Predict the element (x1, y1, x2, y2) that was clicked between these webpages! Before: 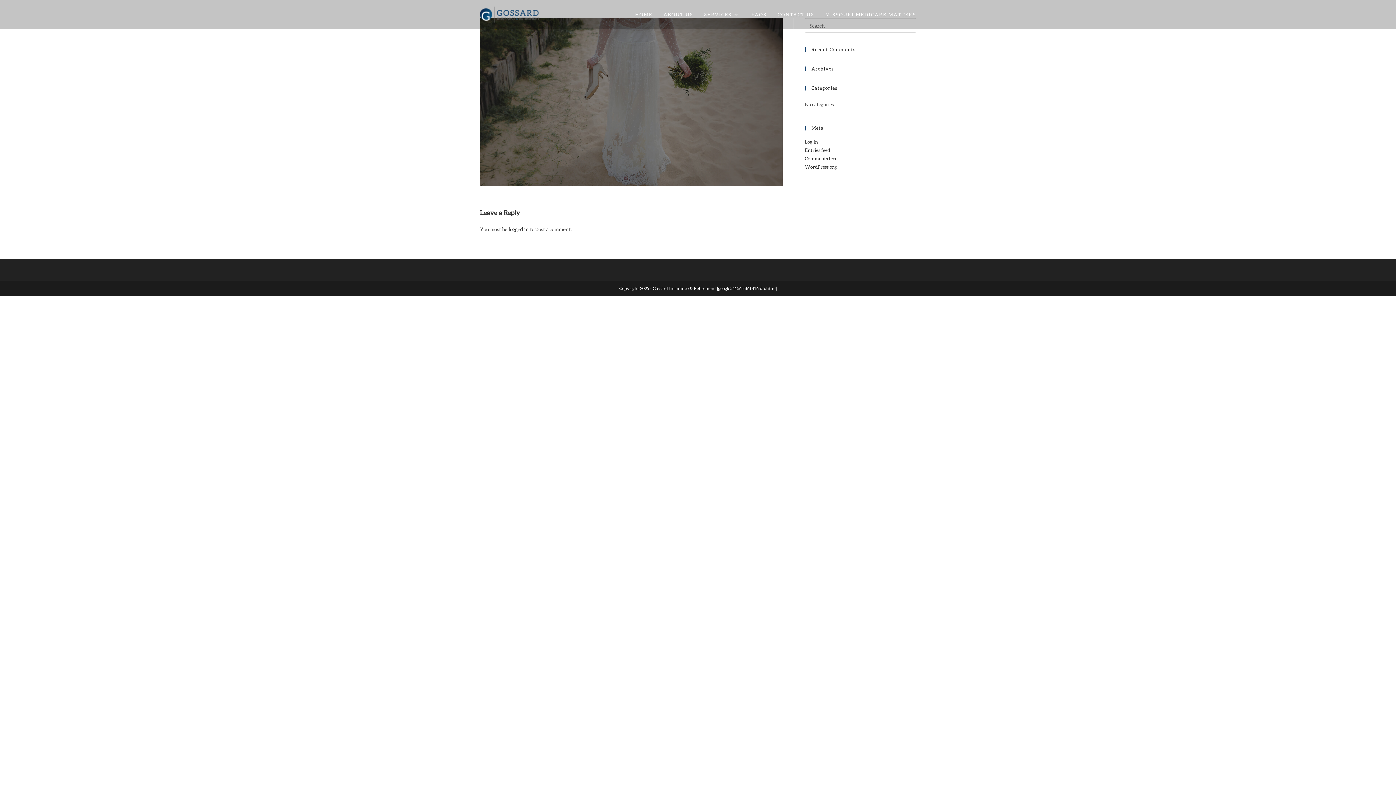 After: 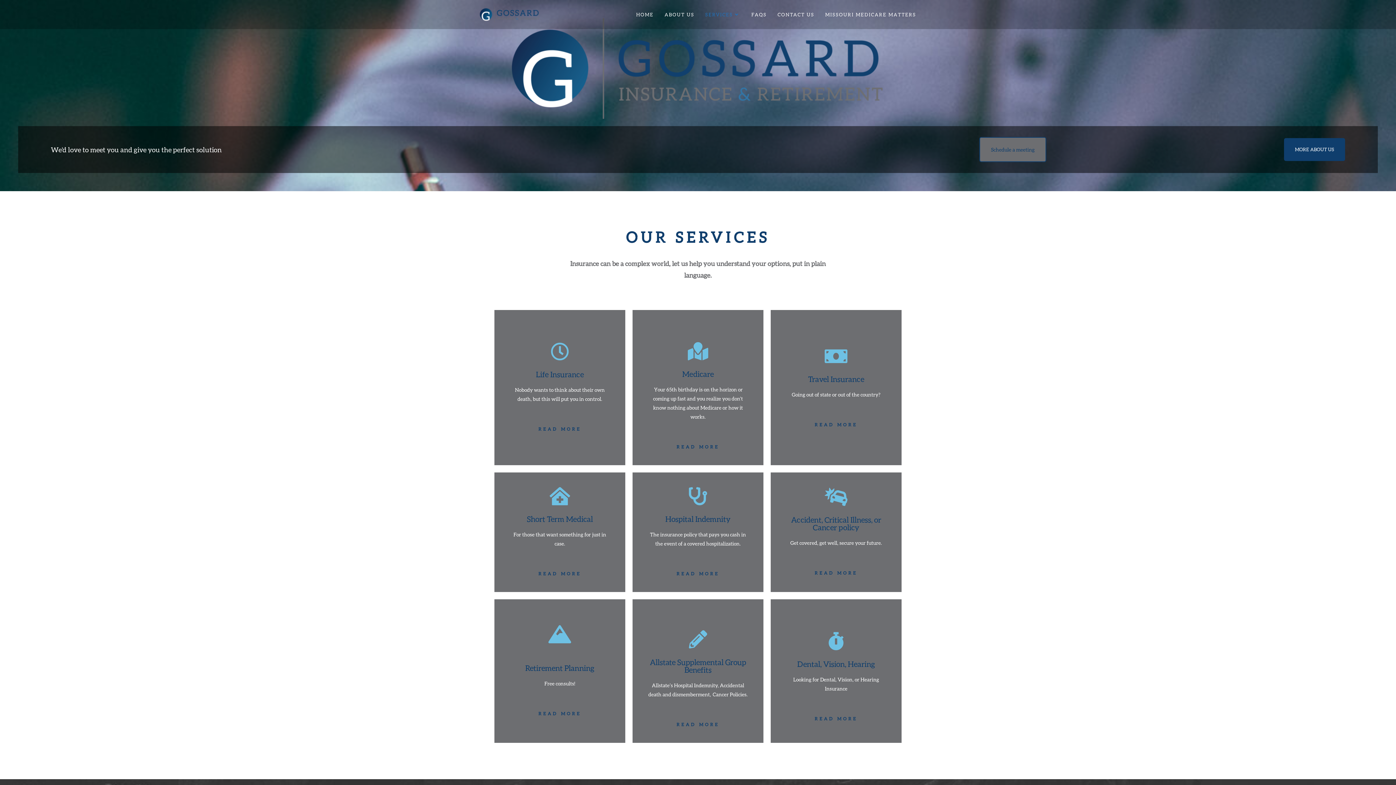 Action: bbox: (698, 0, 746, 29) label: SERVICES